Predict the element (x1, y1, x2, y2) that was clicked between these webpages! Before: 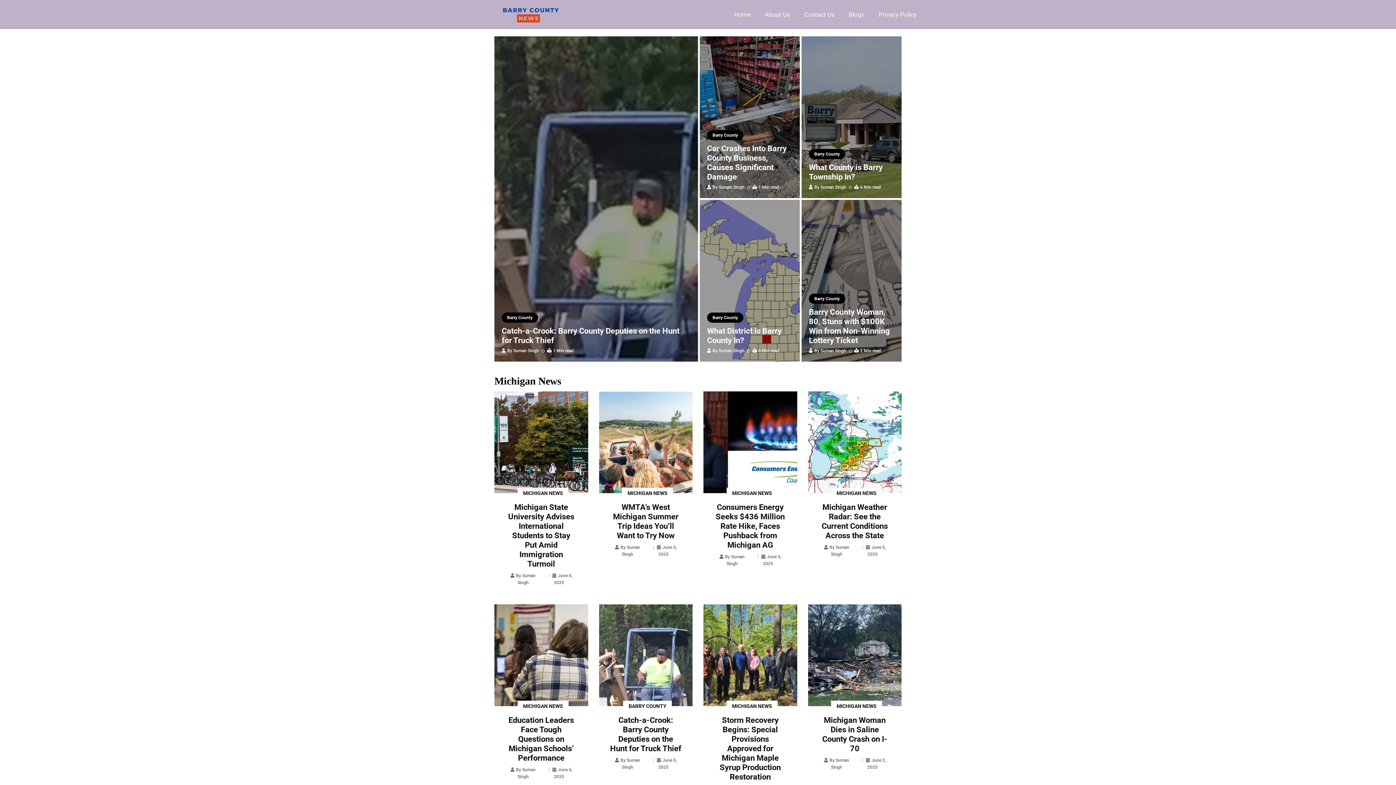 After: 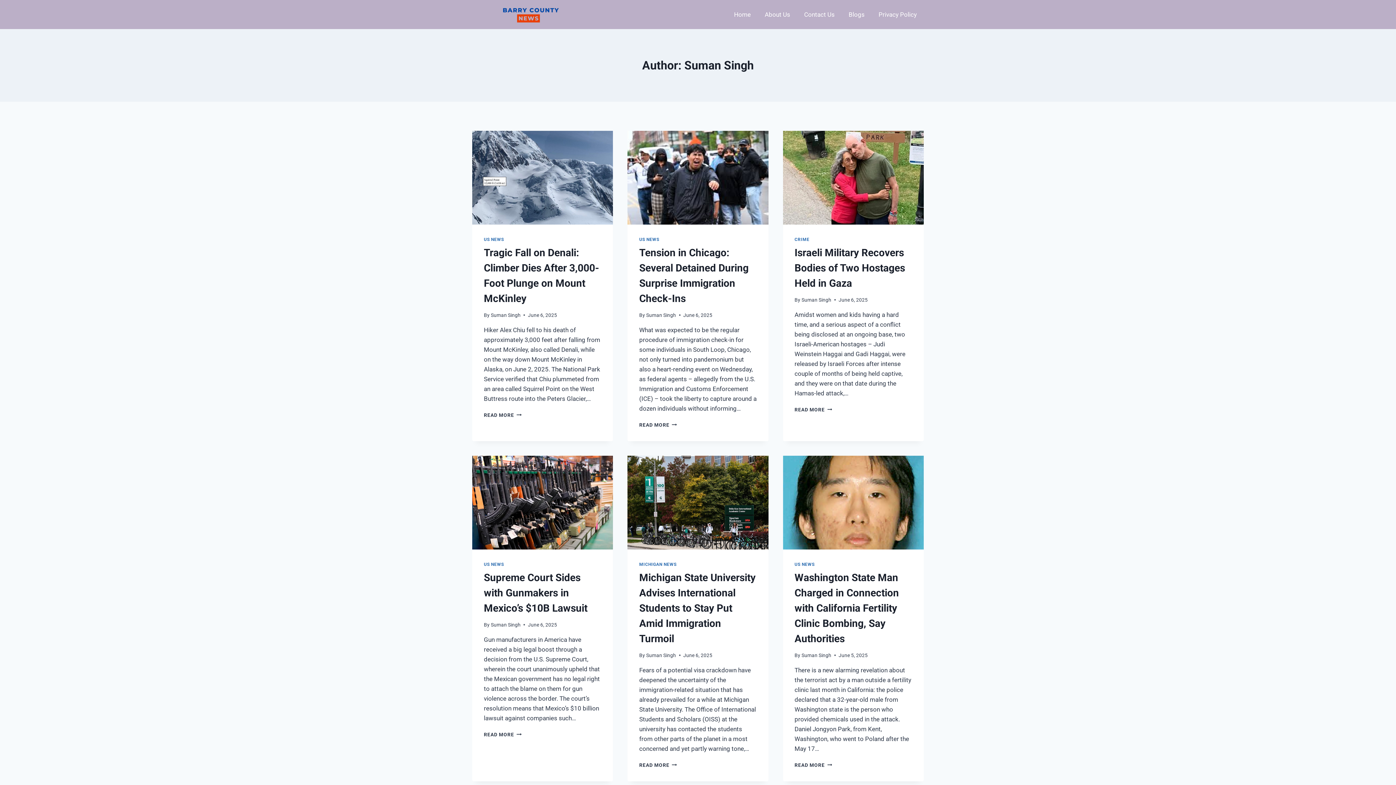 Action: bbox: (718, 348, 744, 353) label: Suman Singh